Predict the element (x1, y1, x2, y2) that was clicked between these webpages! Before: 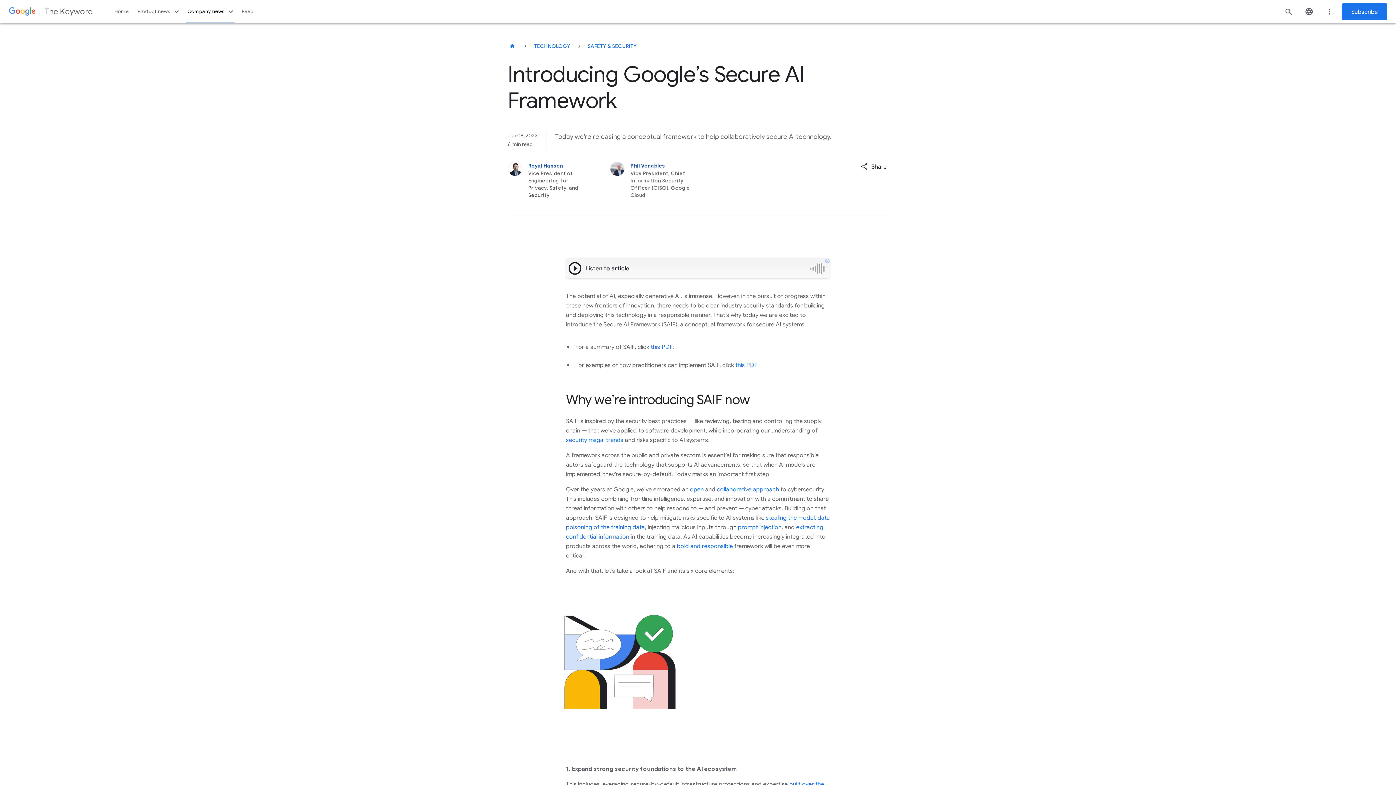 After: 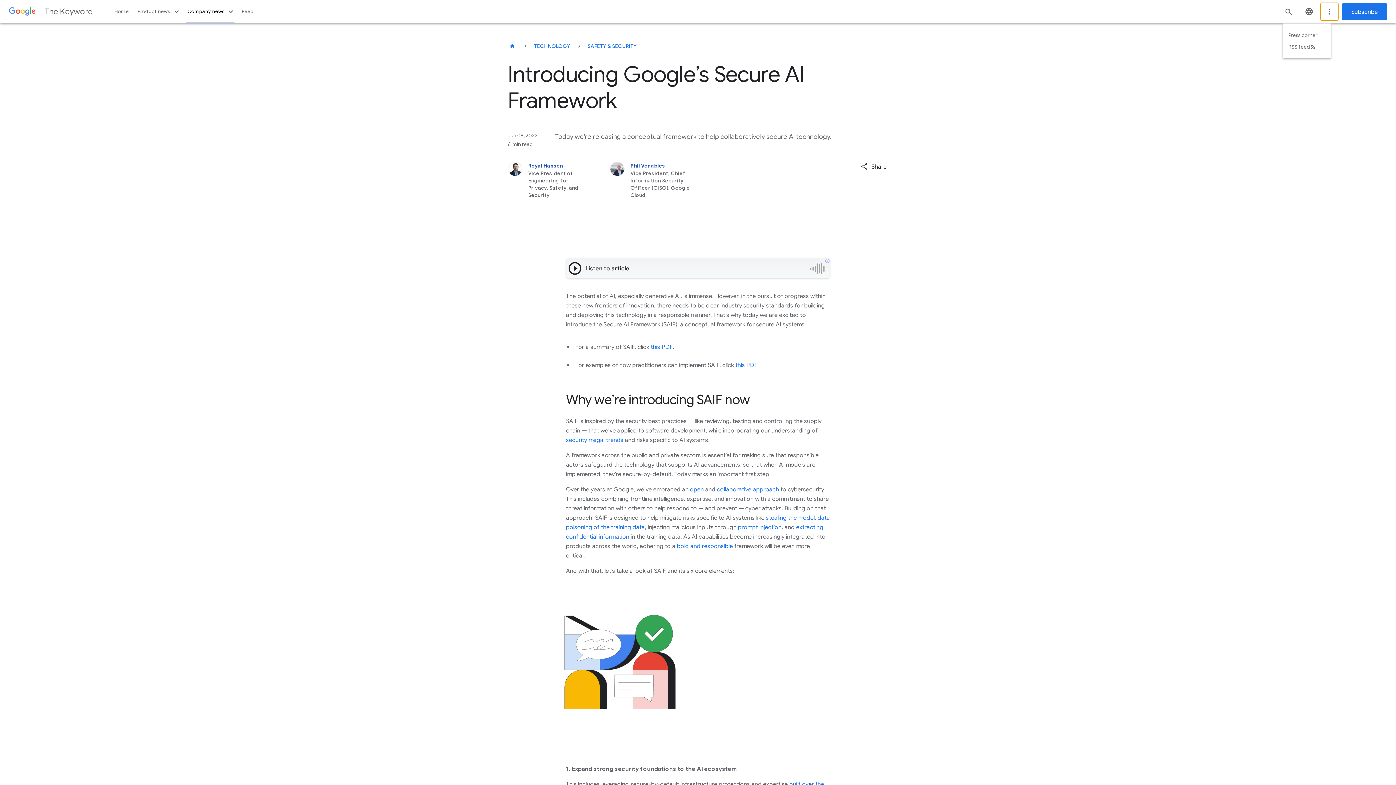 Action: bbox: (1321, 2, 1338, 20)